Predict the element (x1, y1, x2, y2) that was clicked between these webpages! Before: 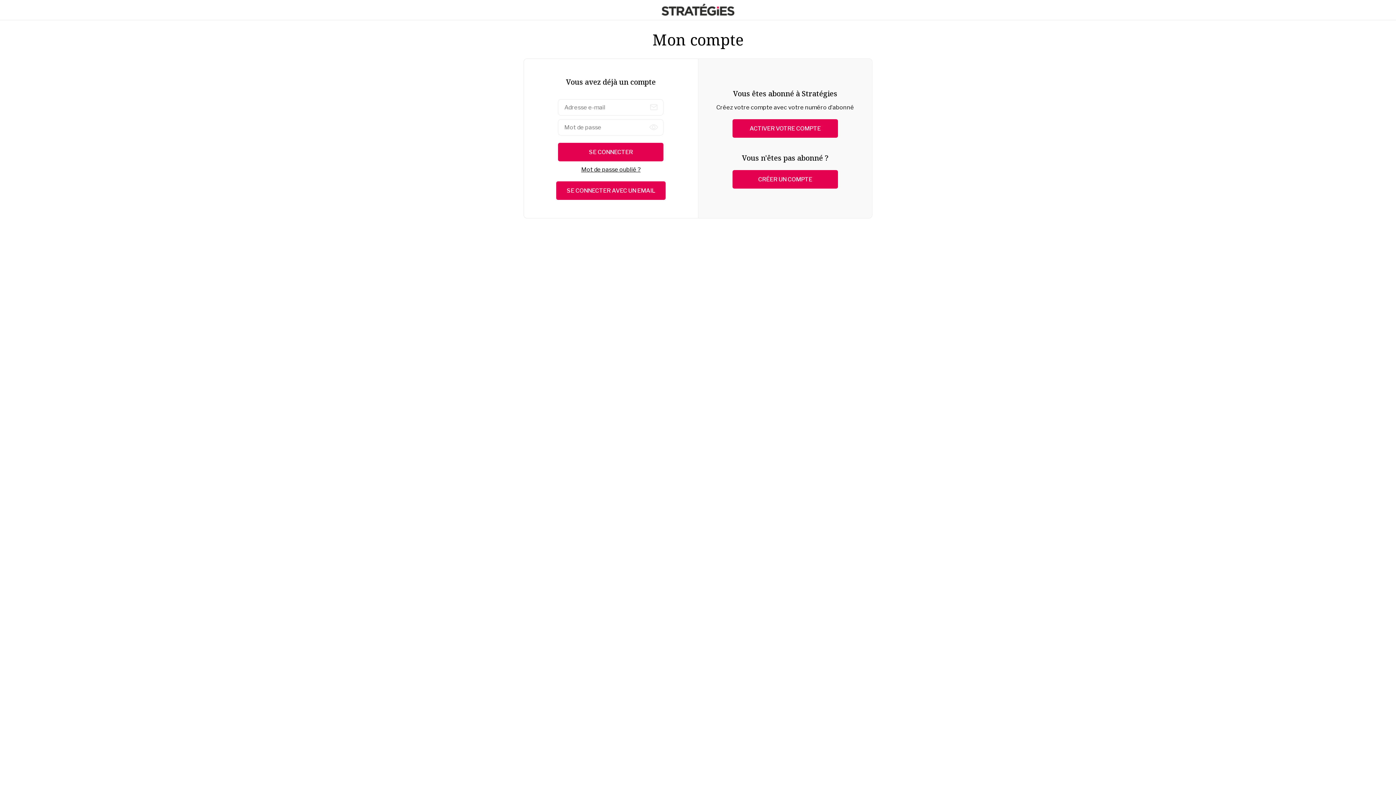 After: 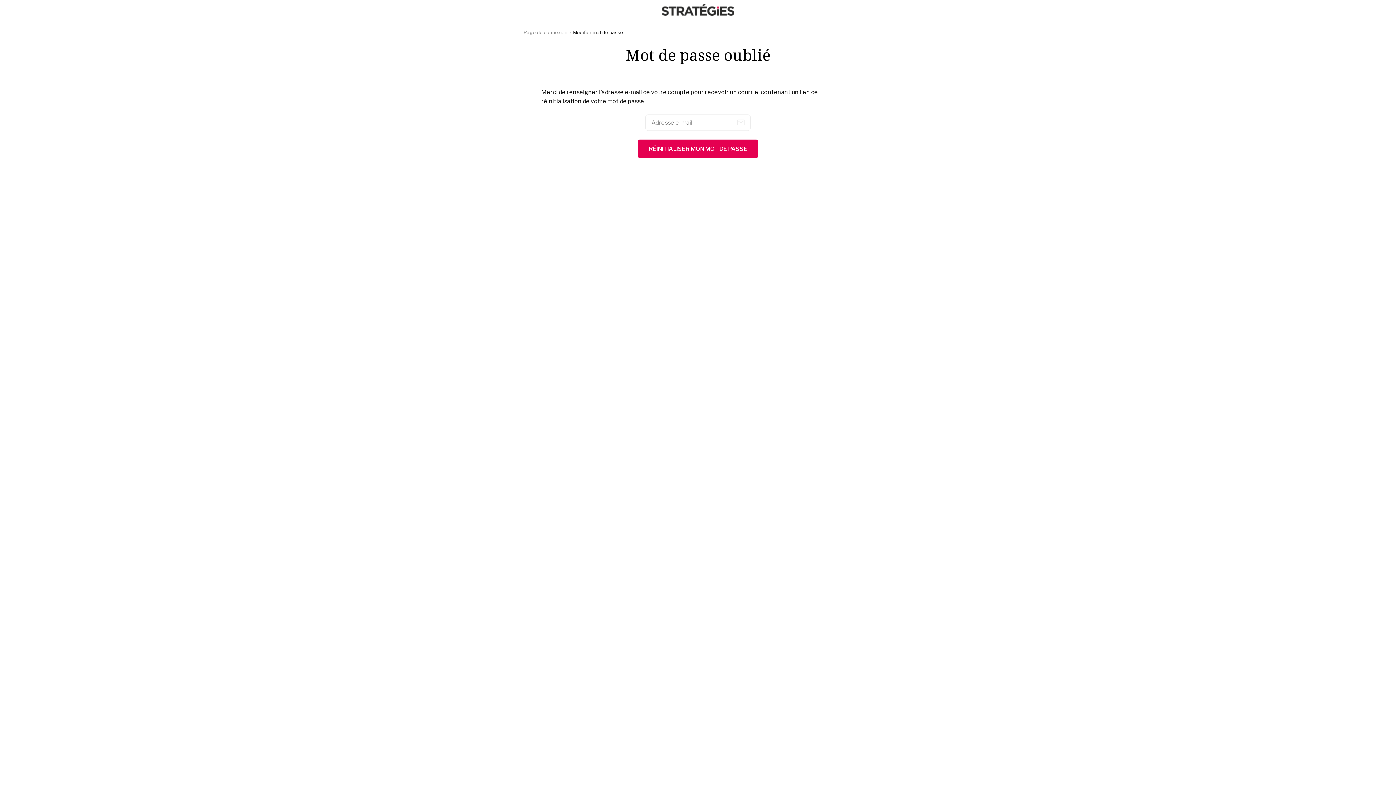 Action: label: Mot de passe oublié ? bbox: (581, 165, 640, 174)